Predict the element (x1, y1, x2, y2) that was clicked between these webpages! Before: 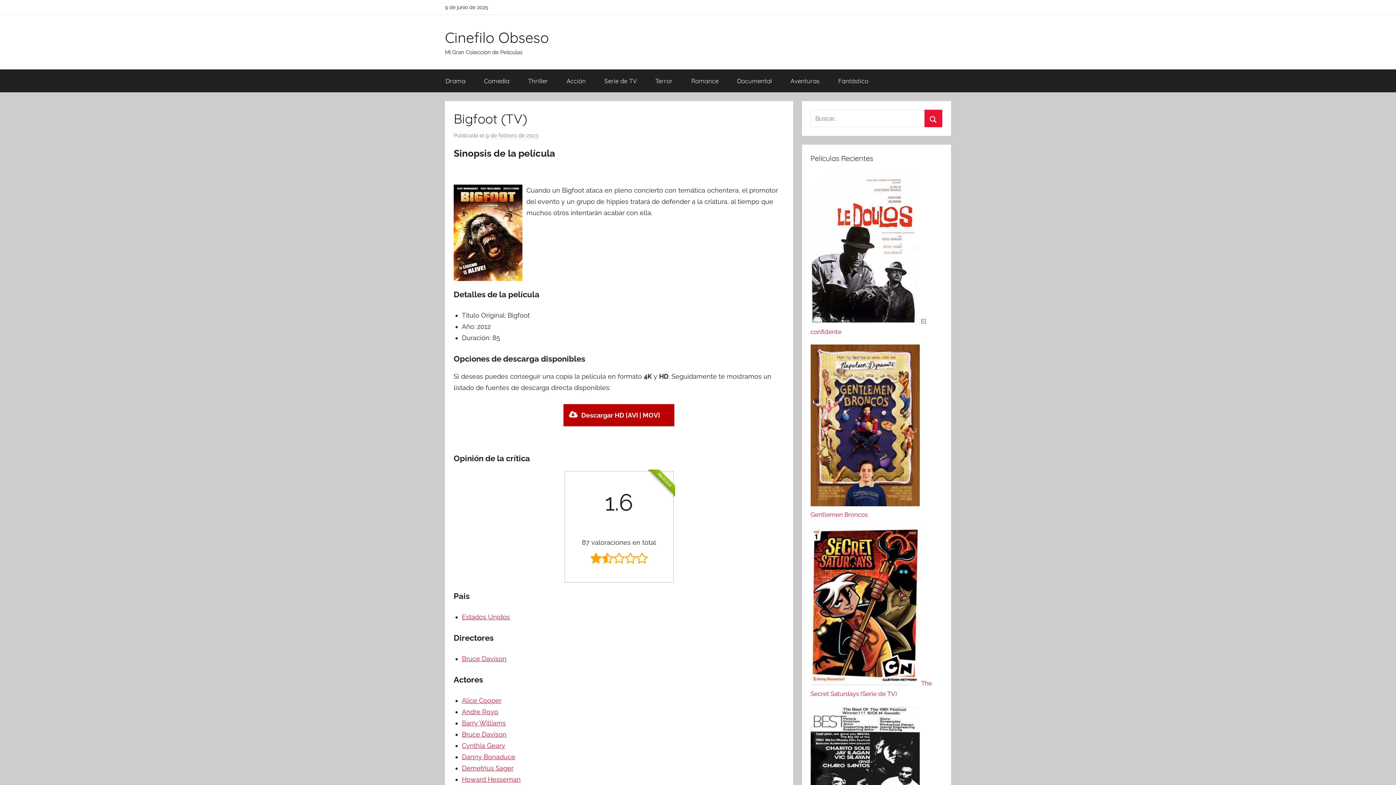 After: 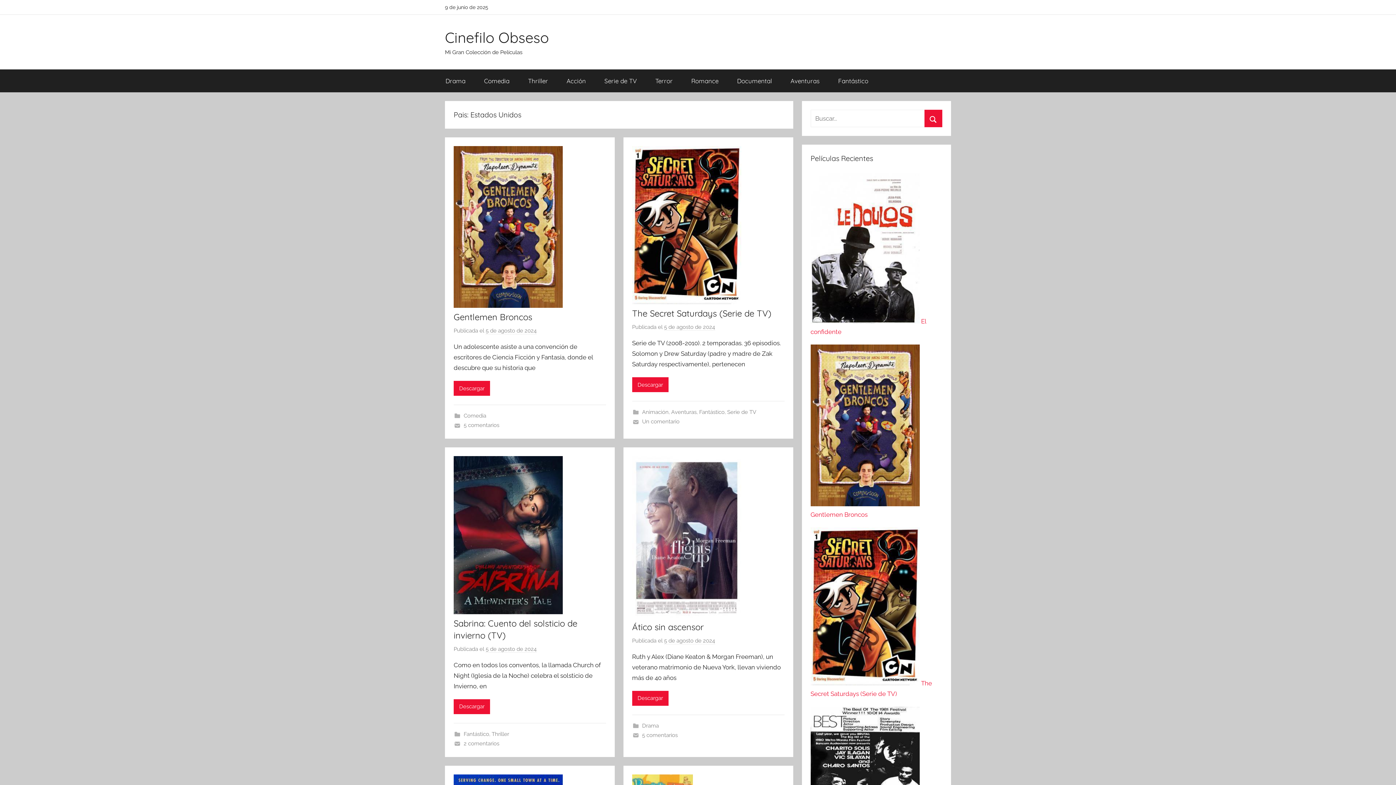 Action: label: Estados Unidos bbox: (462, 613, 510, 621)